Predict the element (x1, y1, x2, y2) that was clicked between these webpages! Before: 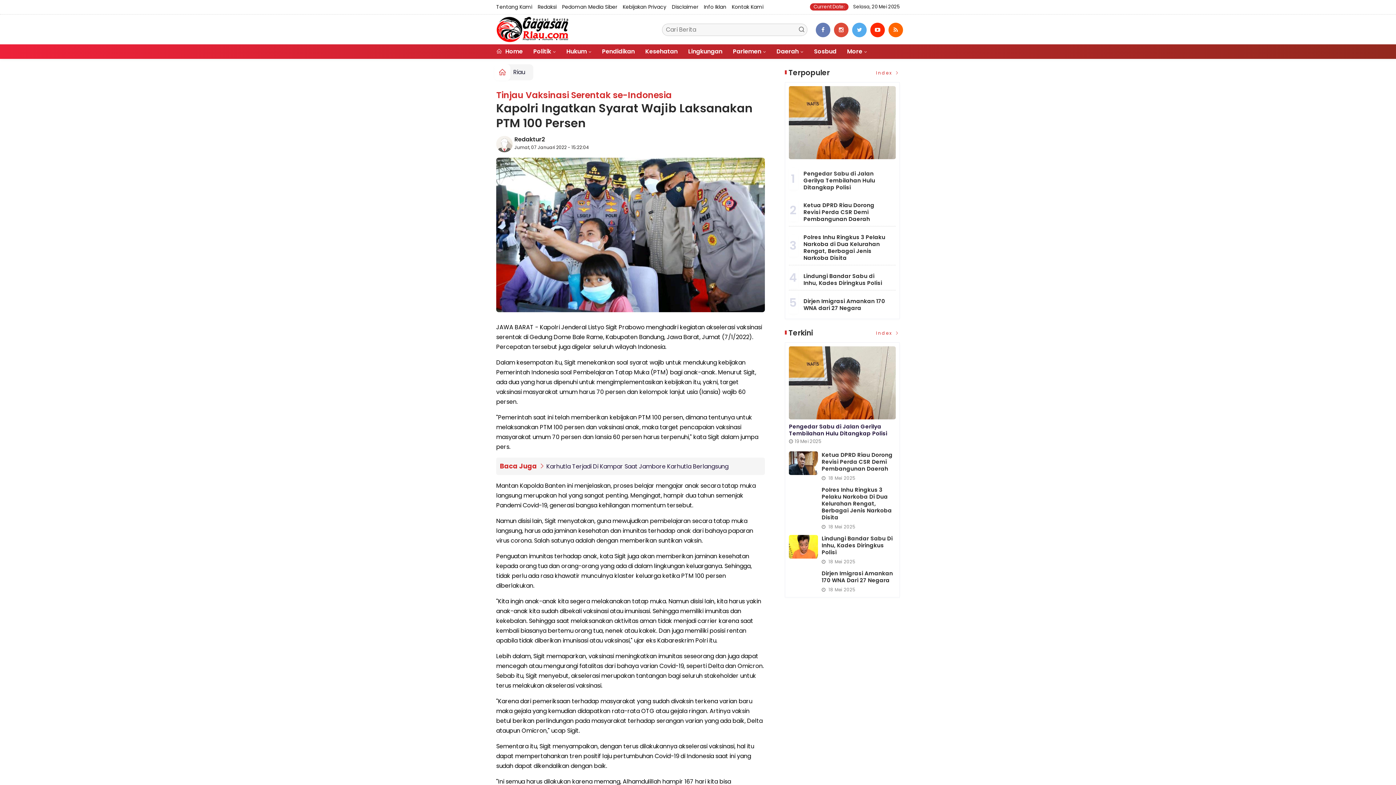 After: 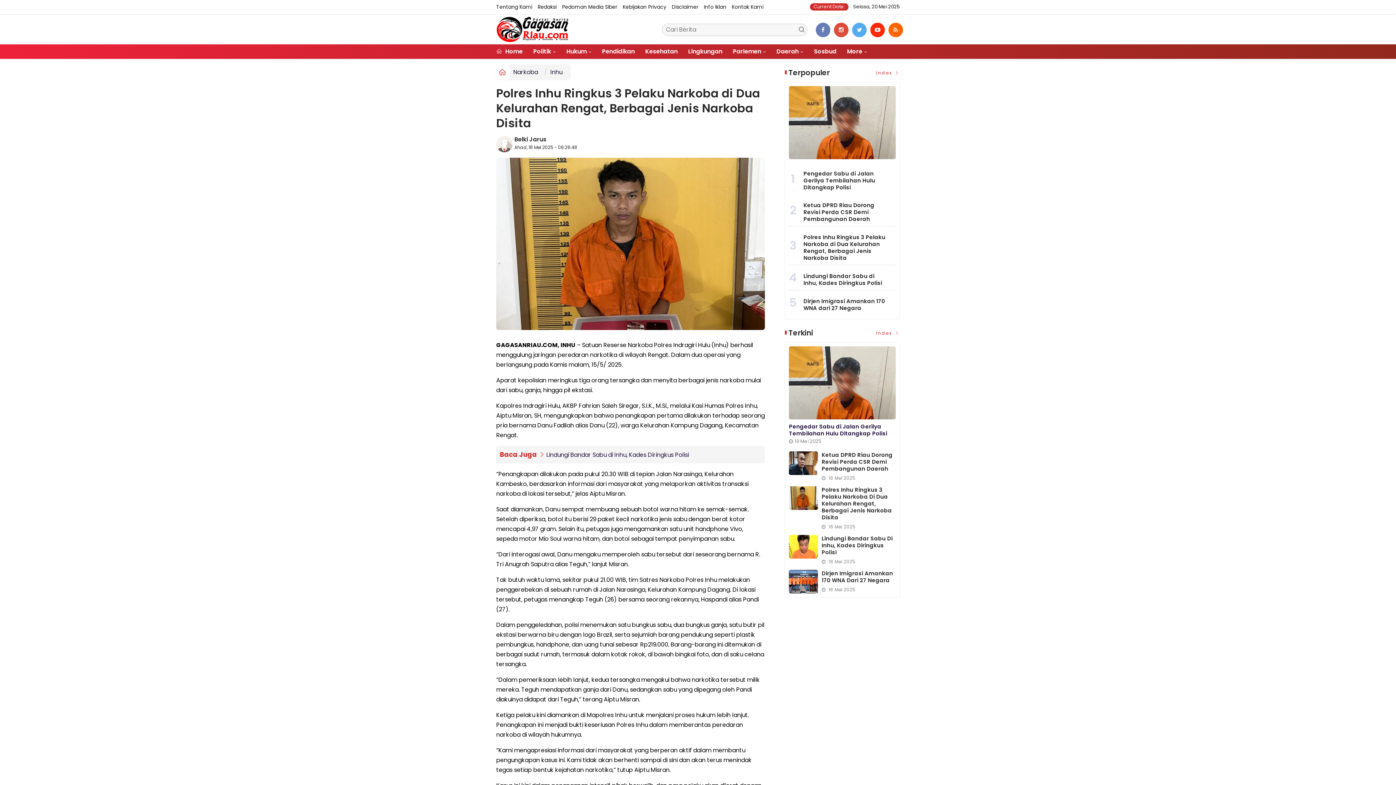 Action: label: Polres Inhu Ringkus 3 Pelaku Narkoba di Dua Kelurahan Rengat, Berbagai Jenis Narkoba Disita bbox: (803, 182, 885, 210)